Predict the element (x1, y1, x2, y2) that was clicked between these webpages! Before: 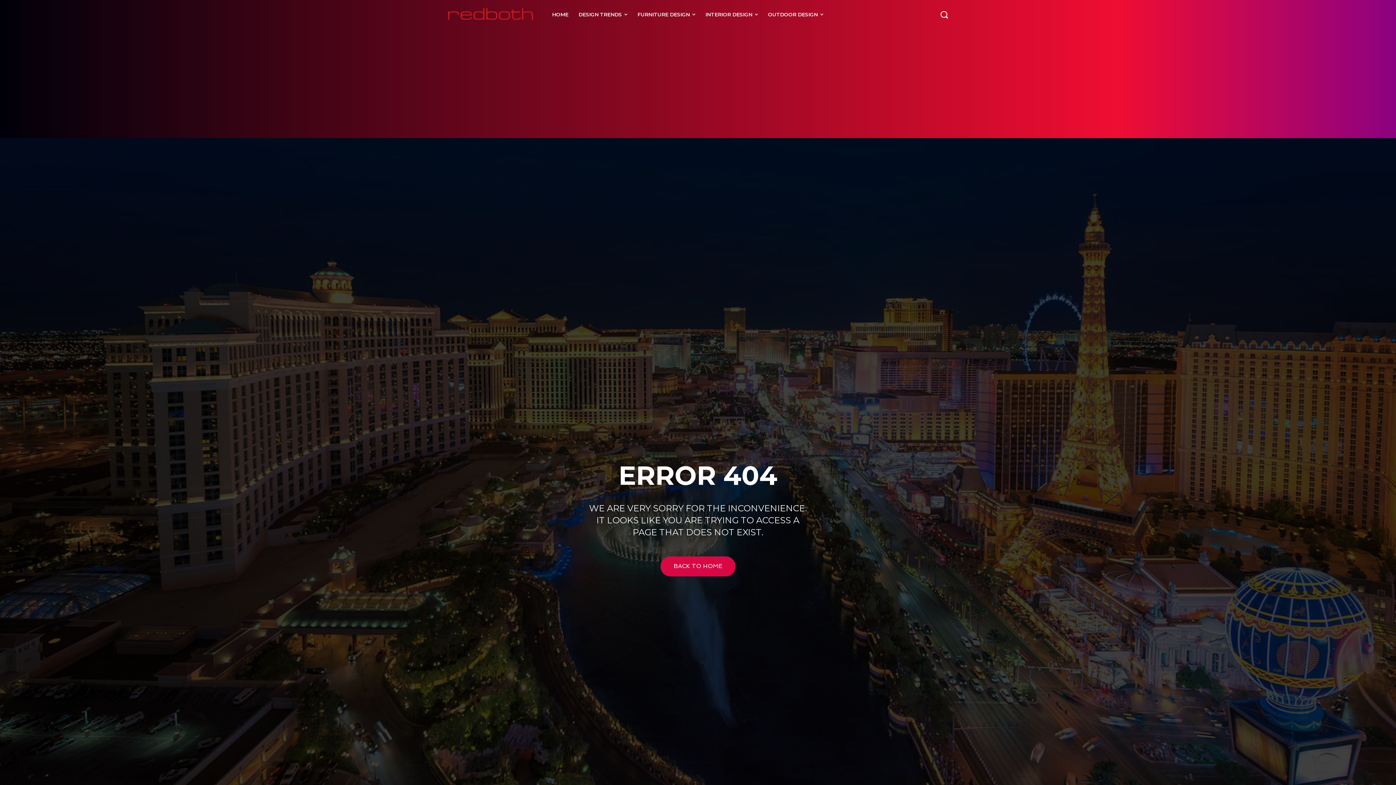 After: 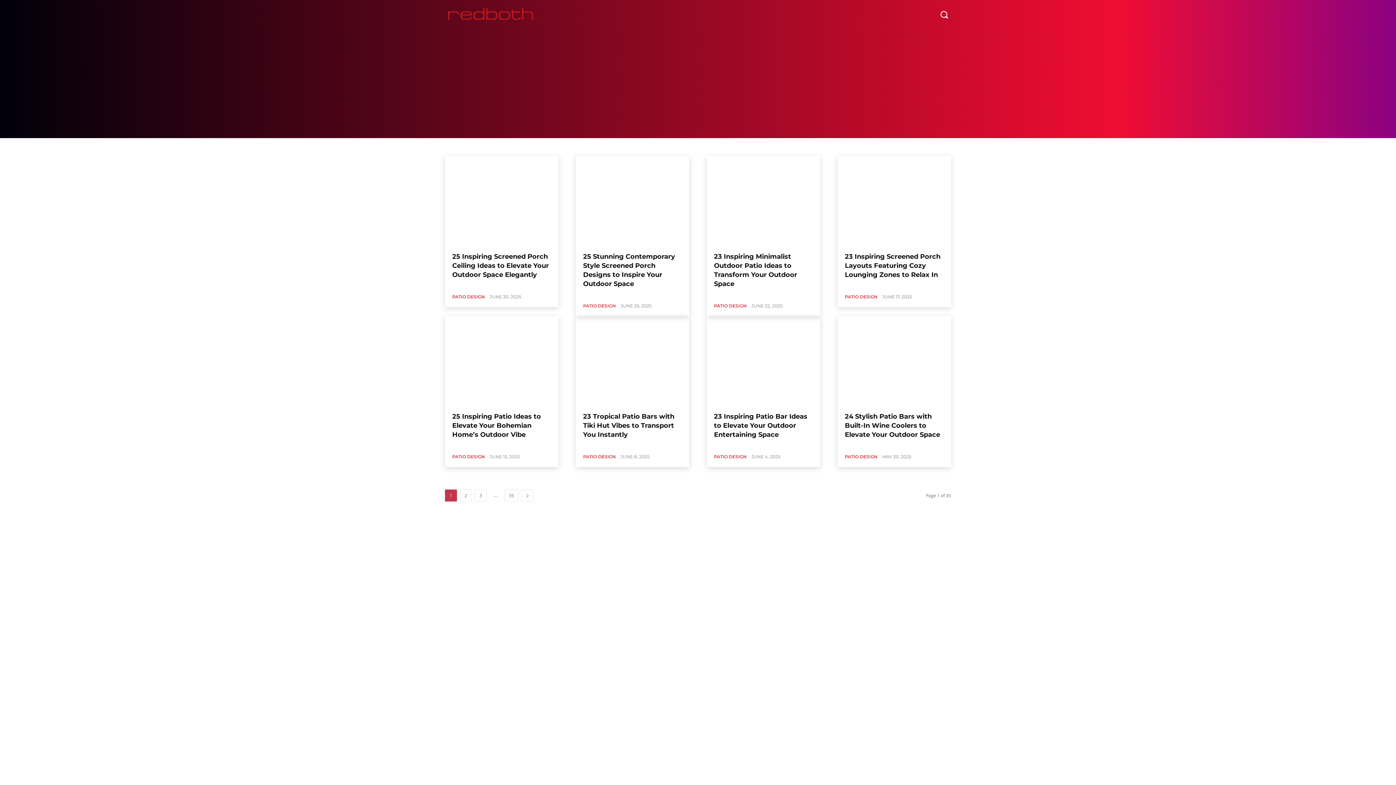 Action: bbox: (763, 0, 828, 29) label: OUTDOOR DESIGN